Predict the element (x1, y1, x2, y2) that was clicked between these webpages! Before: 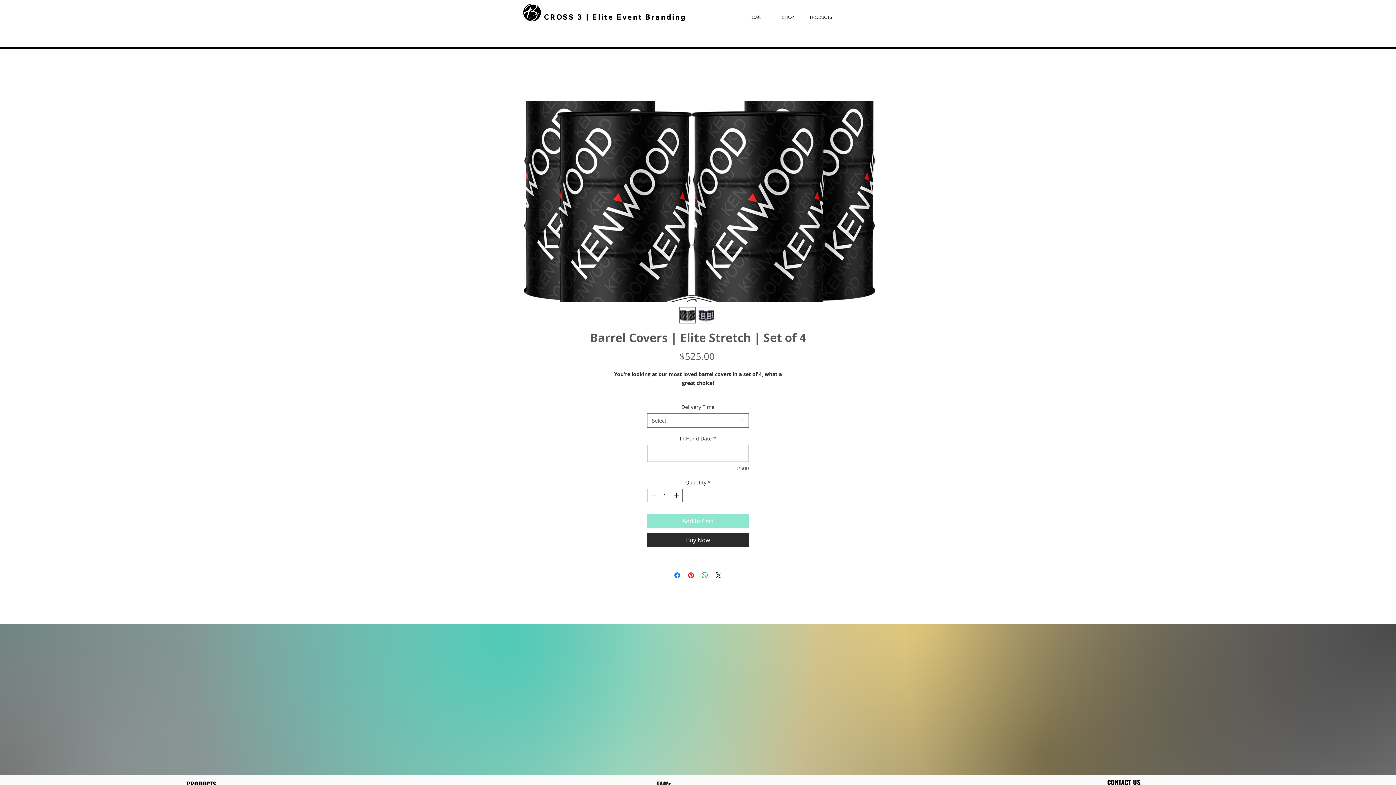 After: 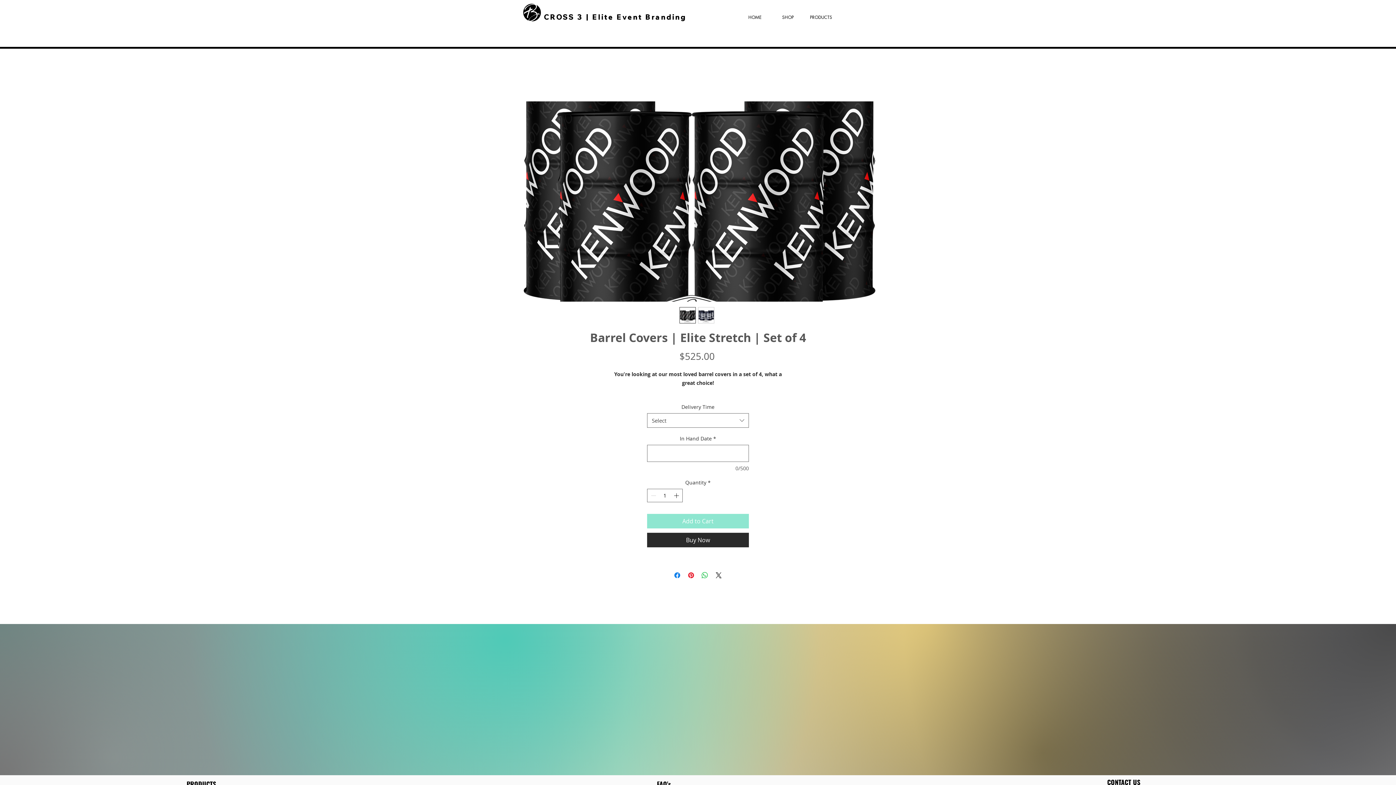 Action: bbox: (698, 307, 714, 323)